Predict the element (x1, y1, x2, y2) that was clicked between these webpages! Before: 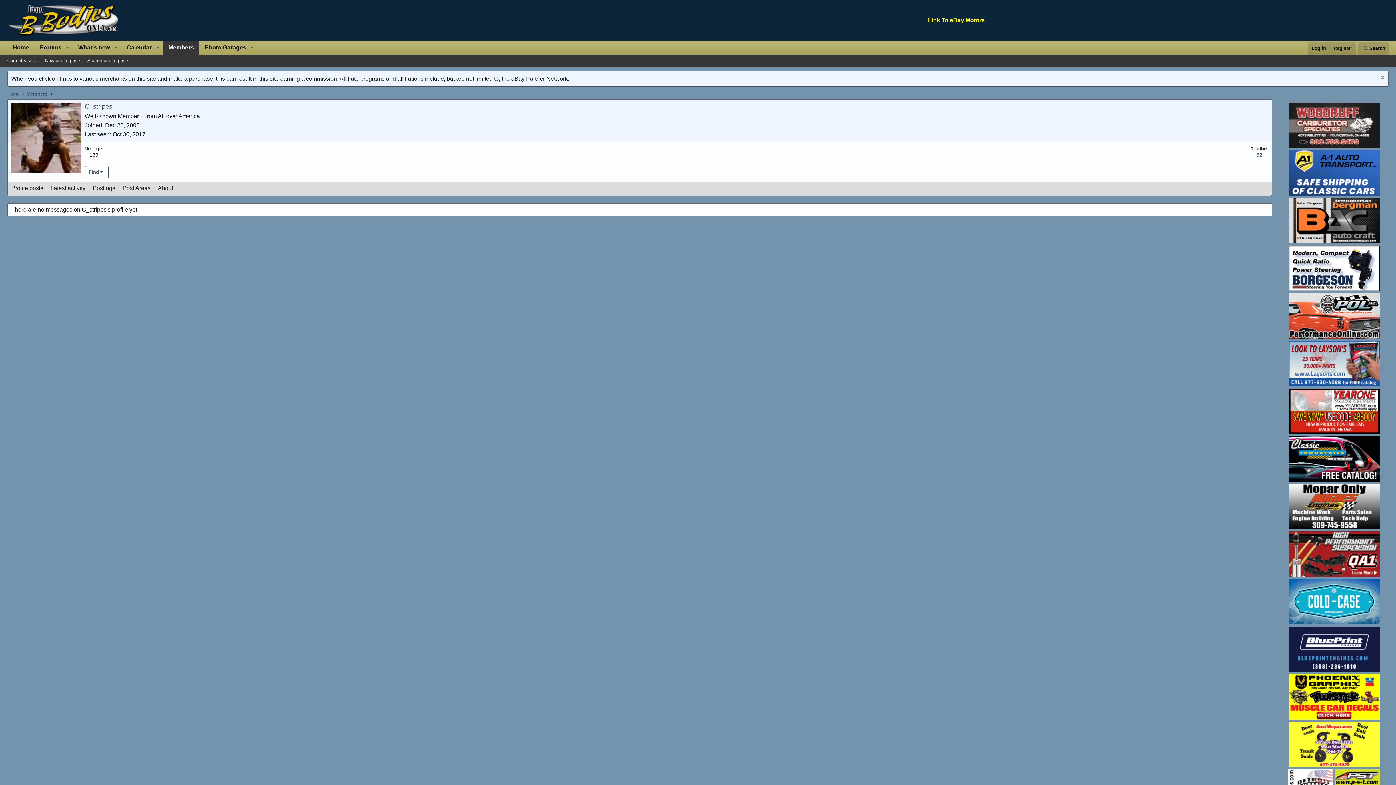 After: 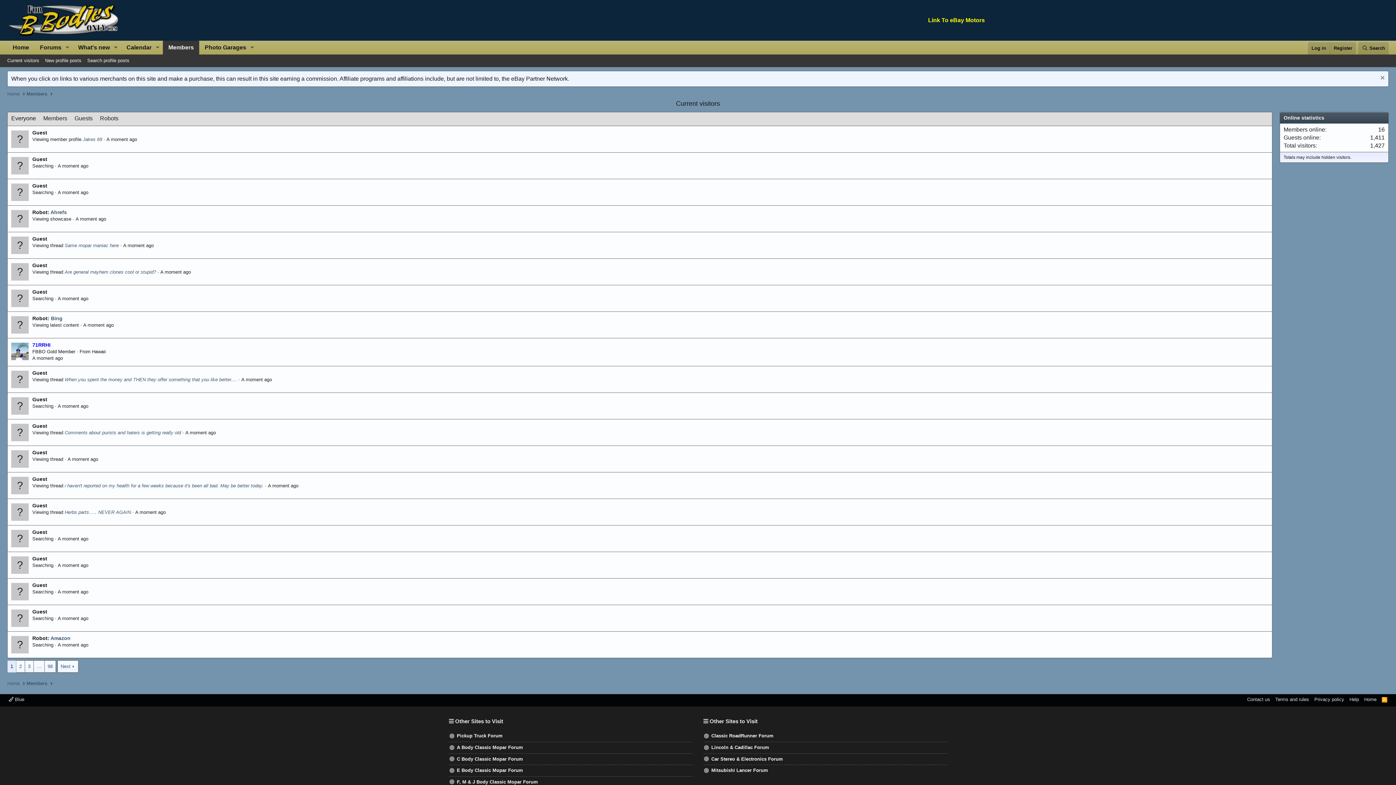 Action: bbox: (4, 56, 42, 65) label: Current visitors